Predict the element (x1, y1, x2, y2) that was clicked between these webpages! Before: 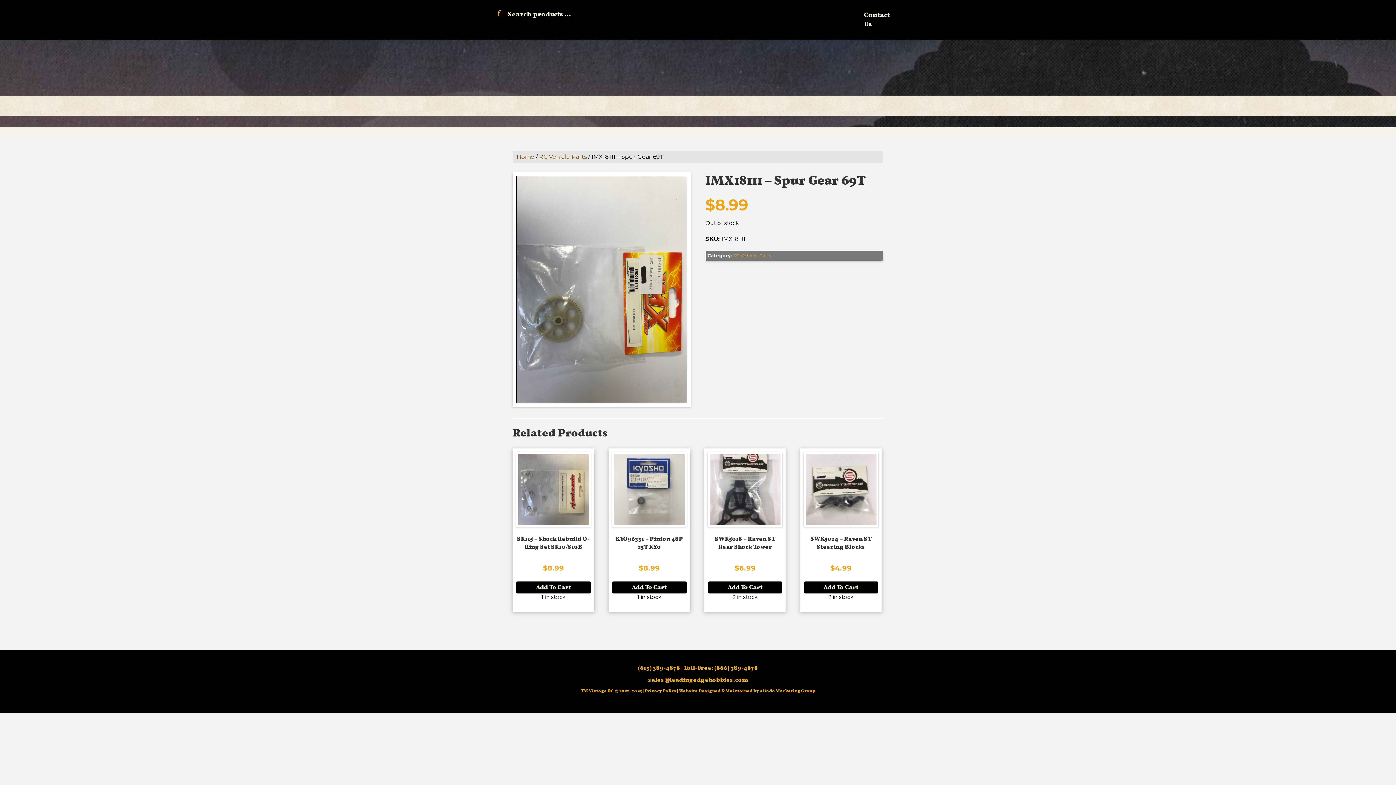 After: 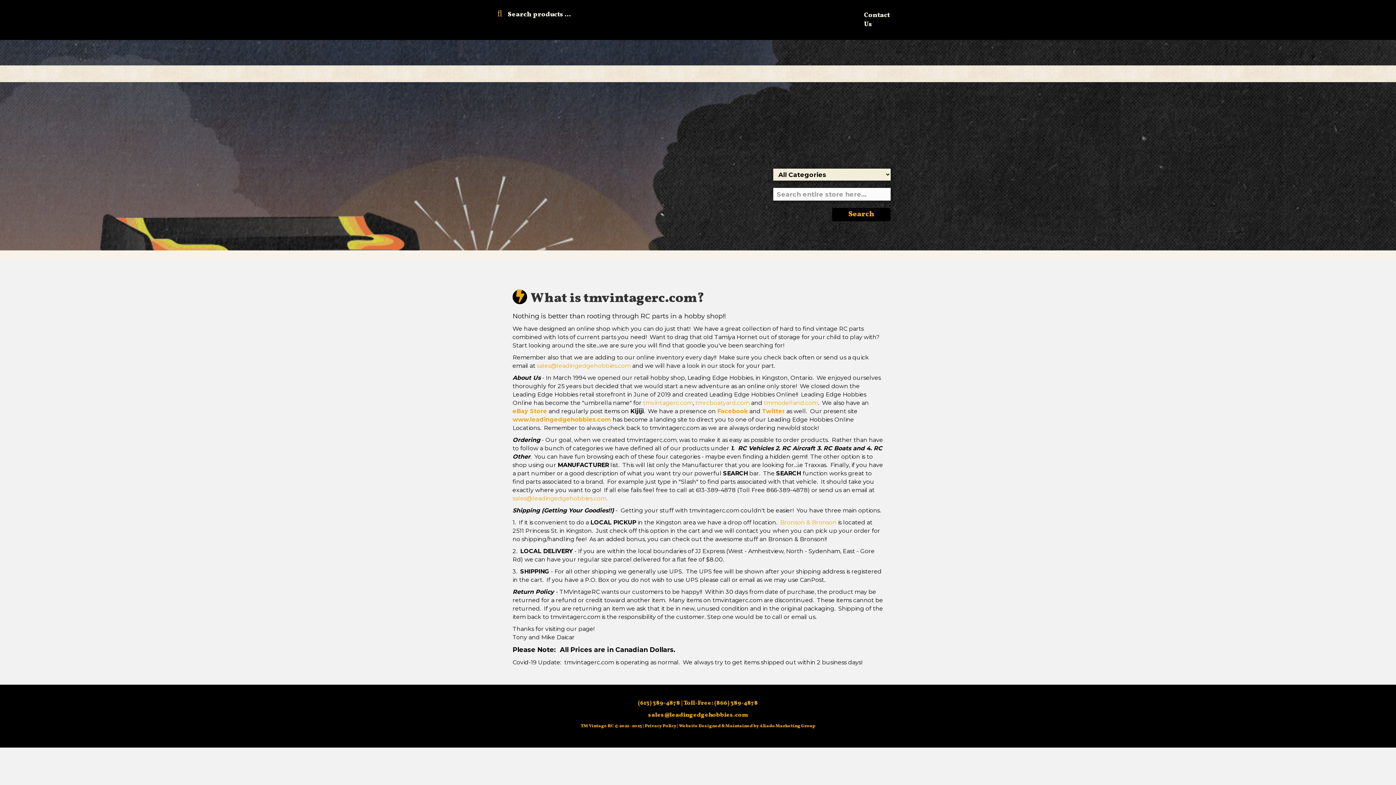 Action: label: Home bbox: (516, 153, 534, 160)